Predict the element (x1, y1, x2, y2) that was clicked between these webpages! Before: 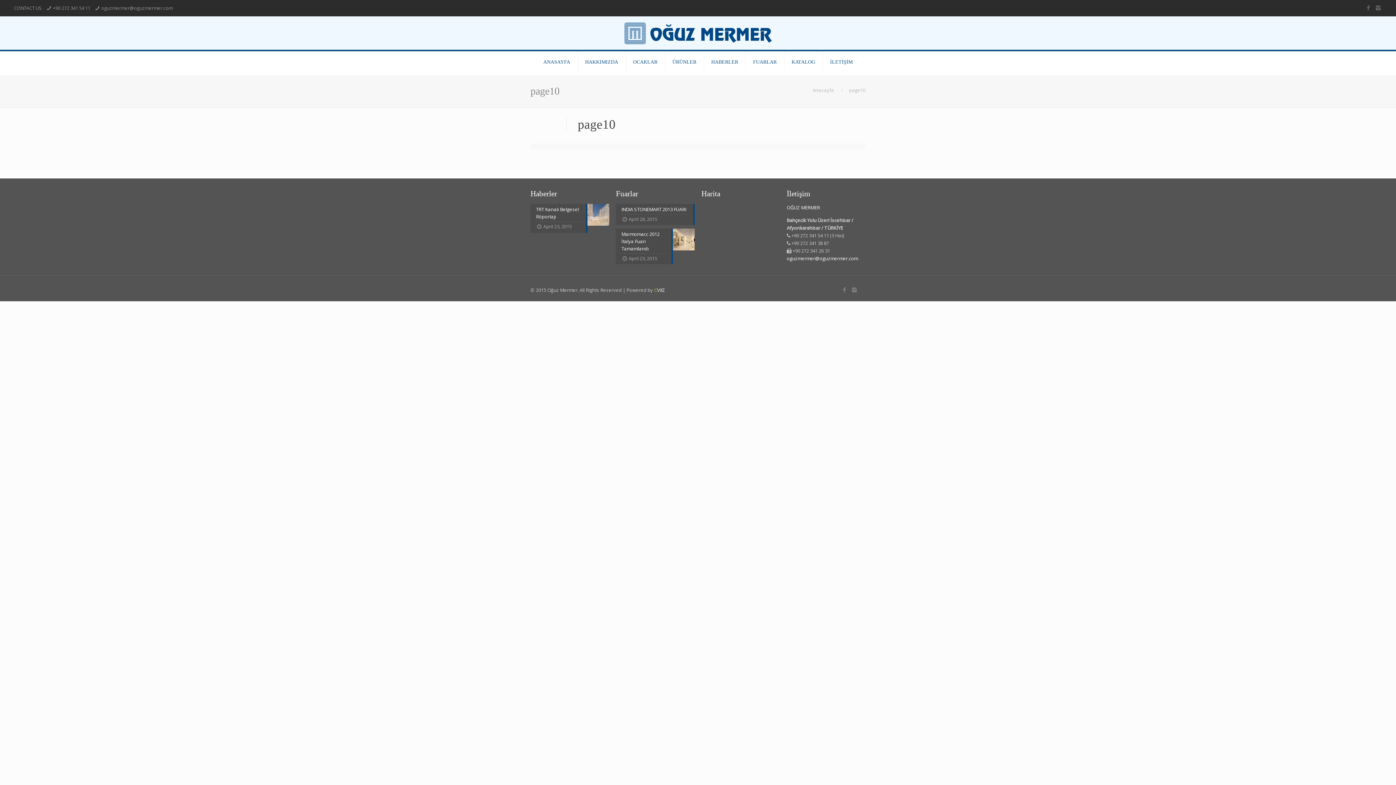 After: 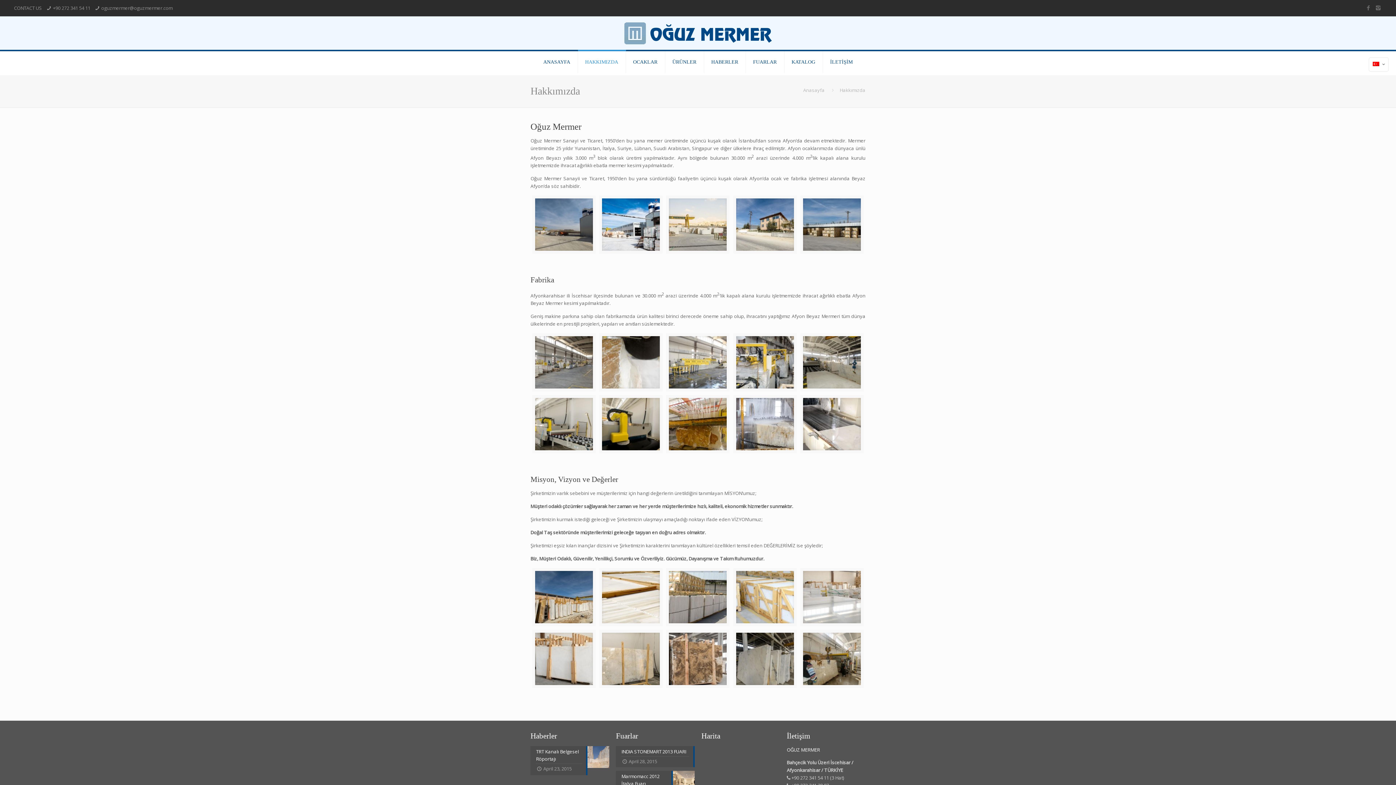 Action: label: HAKKIMIZDA bbox: (578, 51, 626, 72)